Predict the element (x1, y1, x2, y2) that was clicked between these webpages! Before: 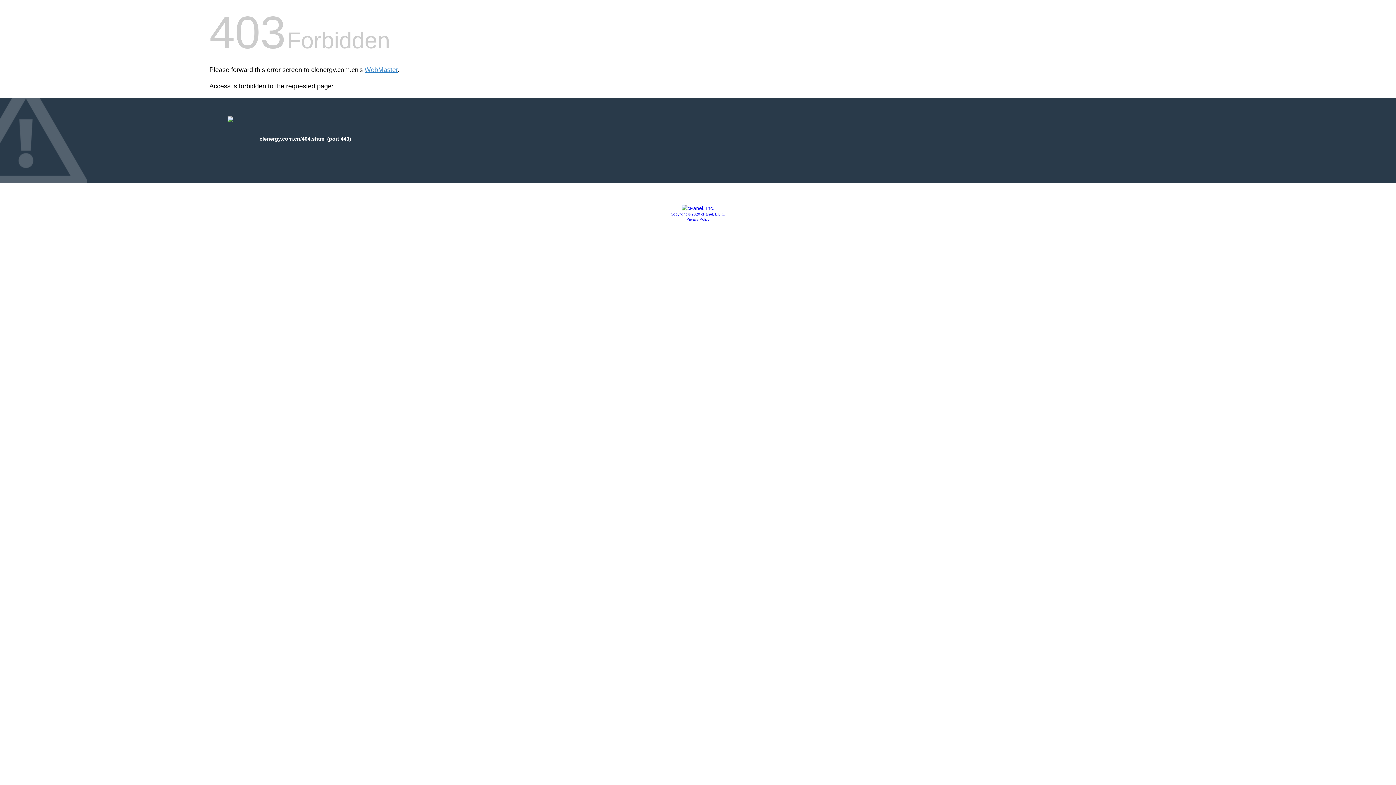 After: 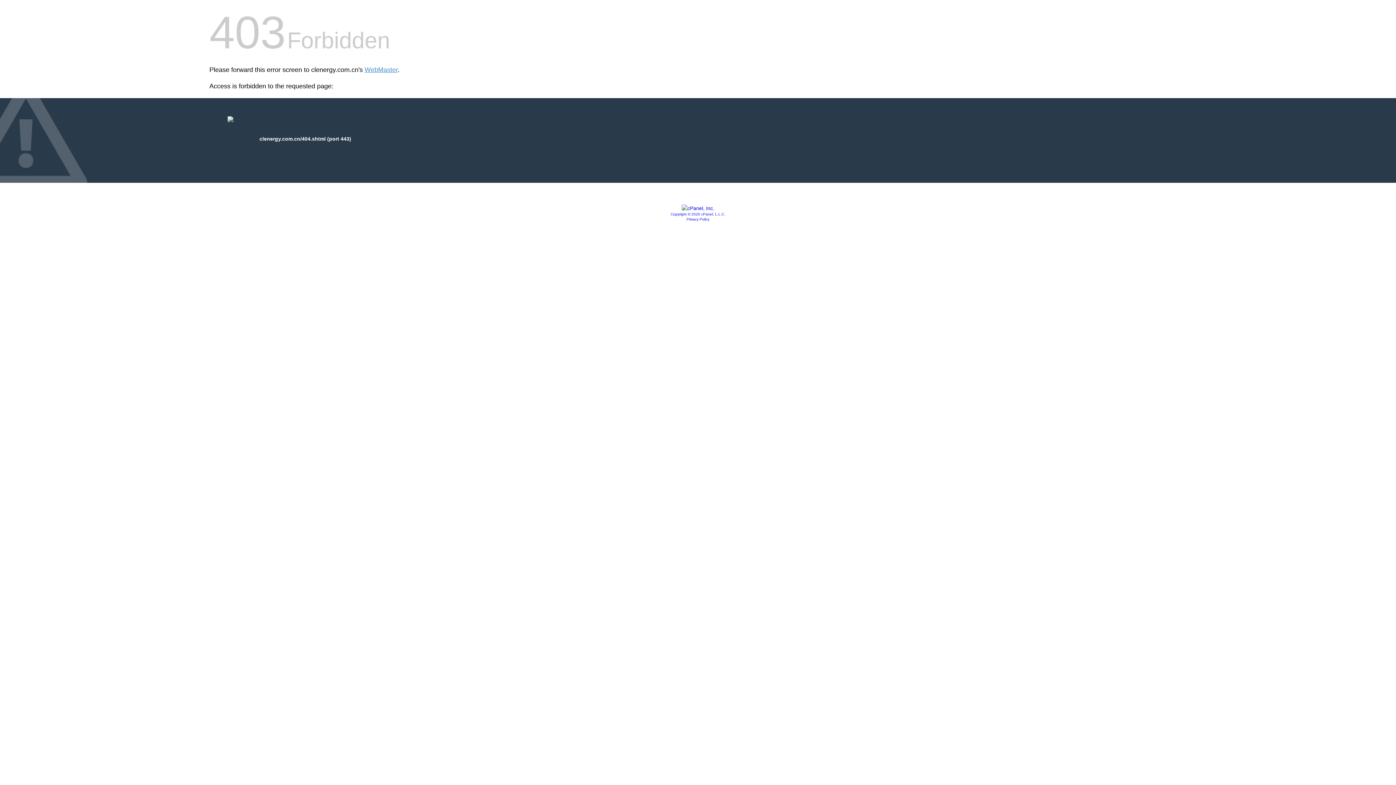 Action: bbox: (681, 205, 714, 211)